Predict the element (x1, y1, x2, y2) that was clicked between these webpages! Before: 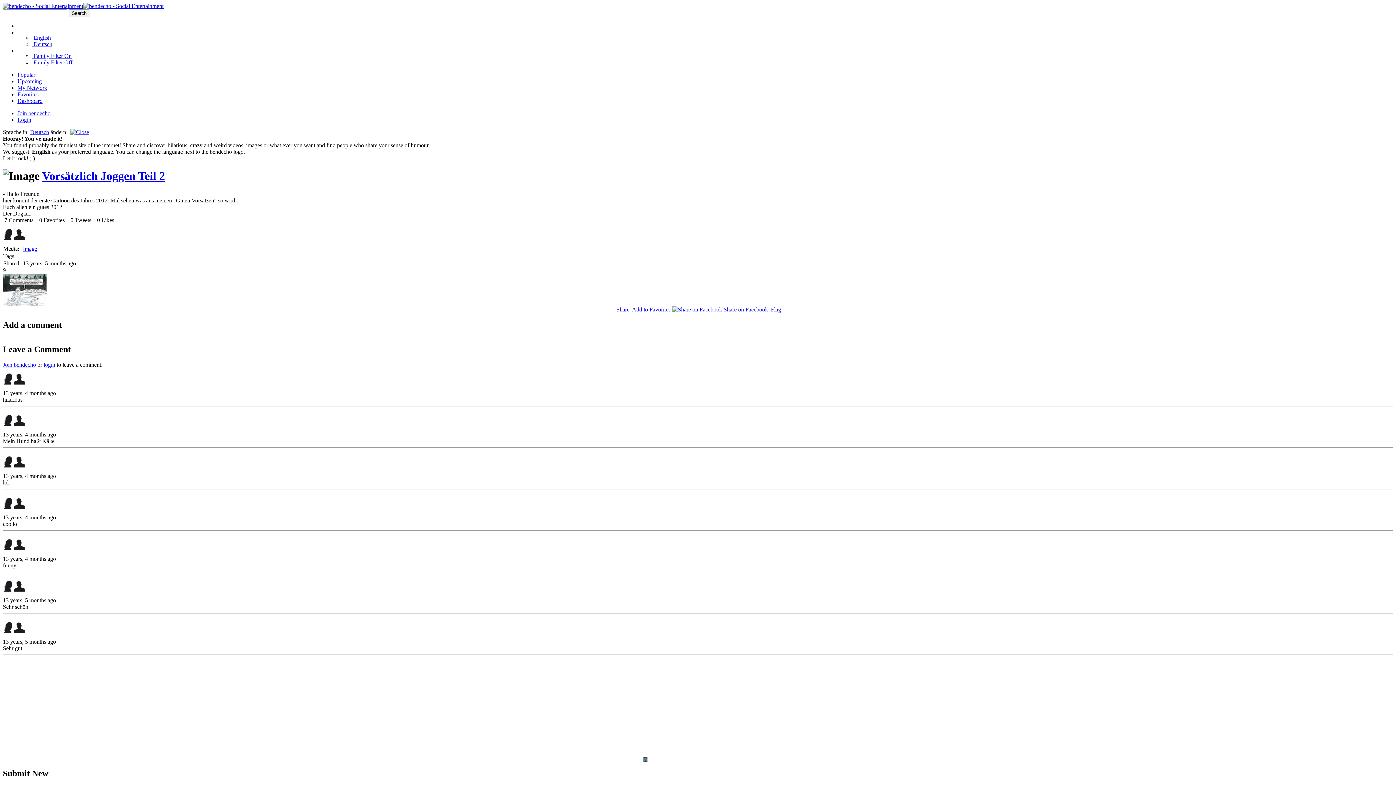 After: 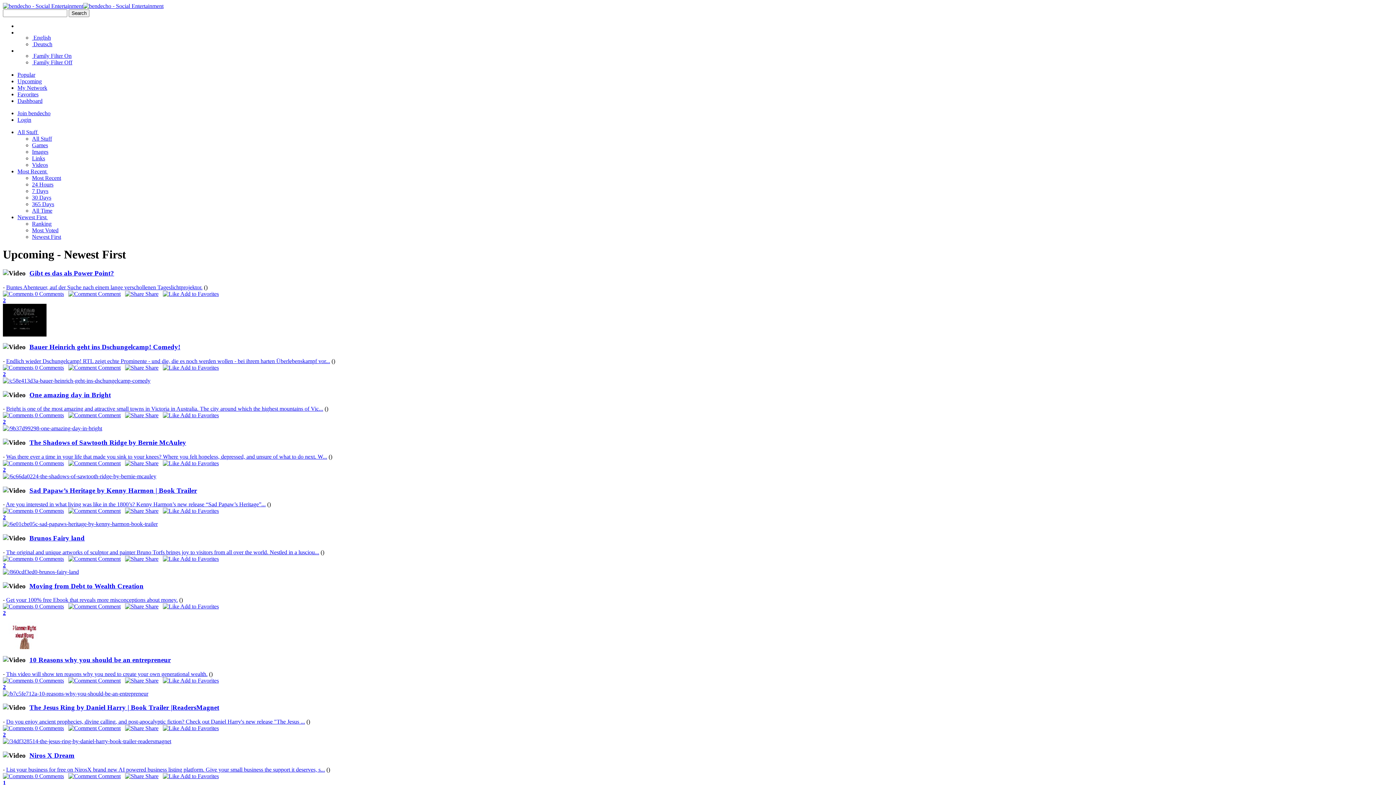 Action: label: Upcoming bbox: (17, 78, 41, 84)